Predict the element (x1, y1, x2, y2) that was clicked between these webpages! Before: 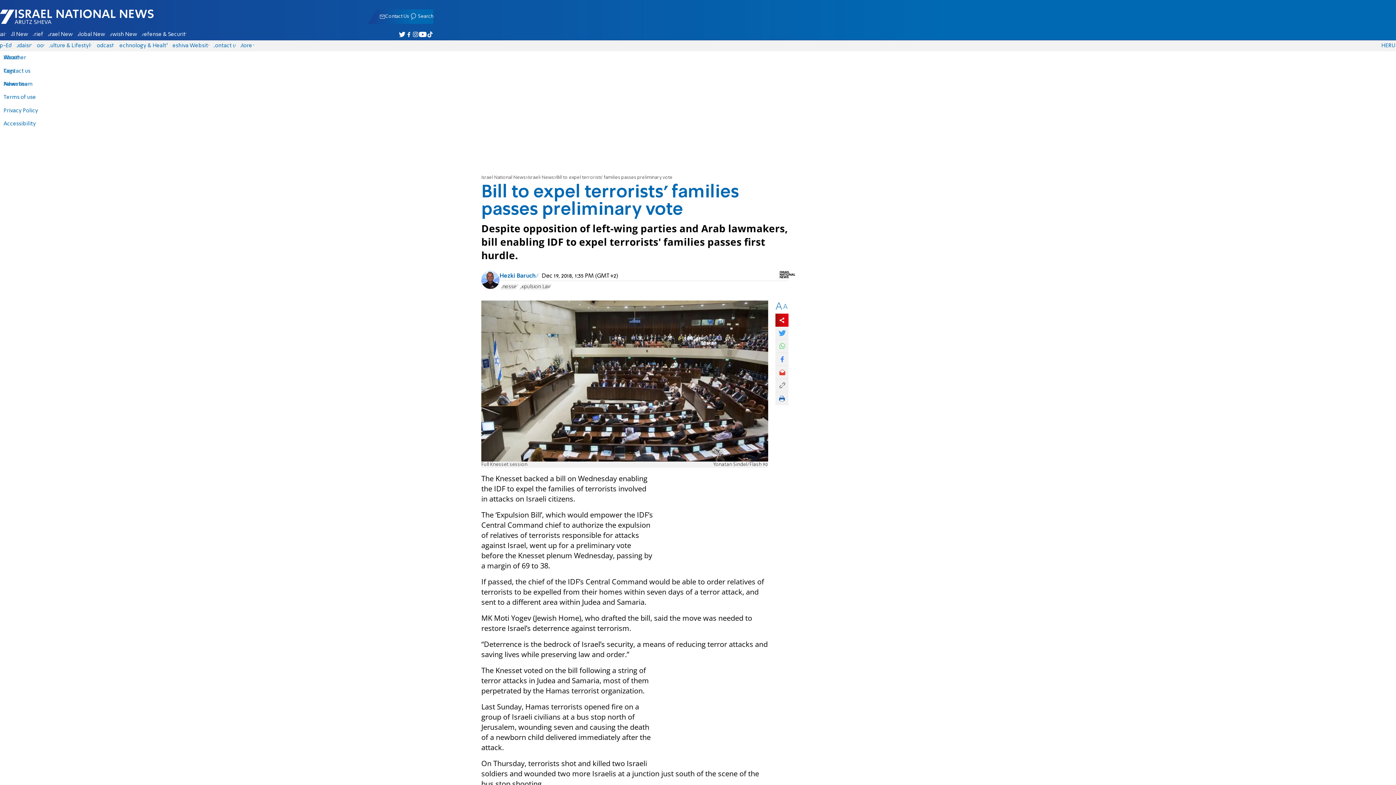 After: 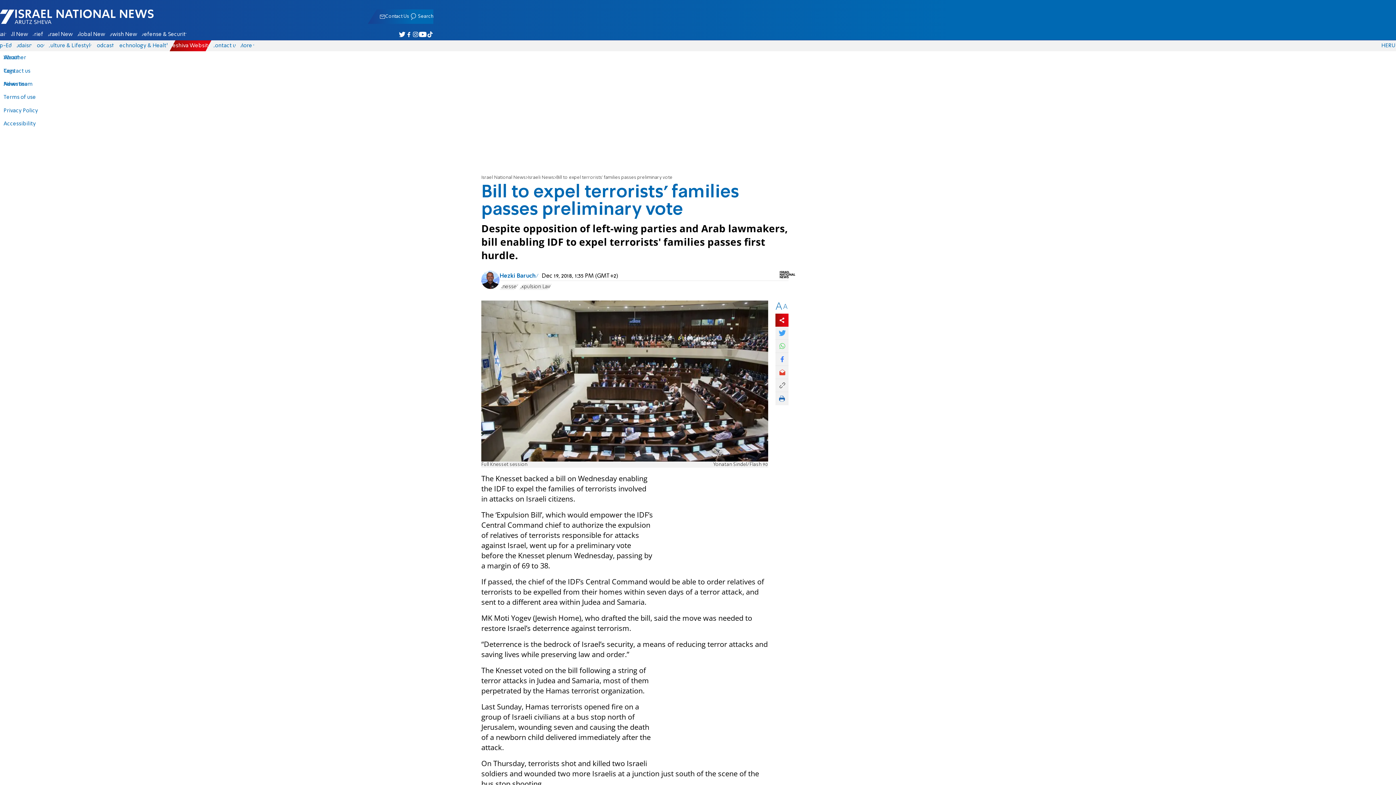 Action: label: Yeshiva Website bbox: (169, 43, 211, 48)